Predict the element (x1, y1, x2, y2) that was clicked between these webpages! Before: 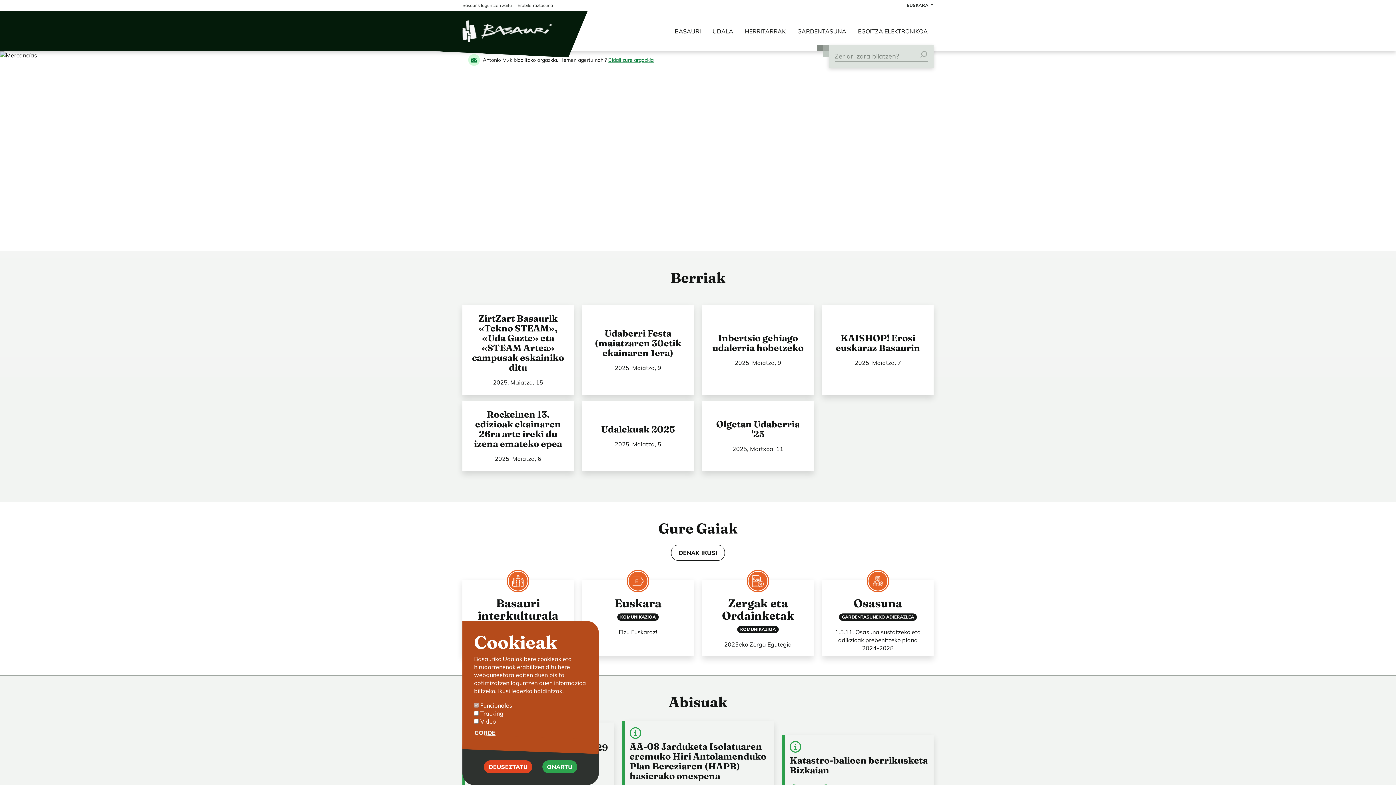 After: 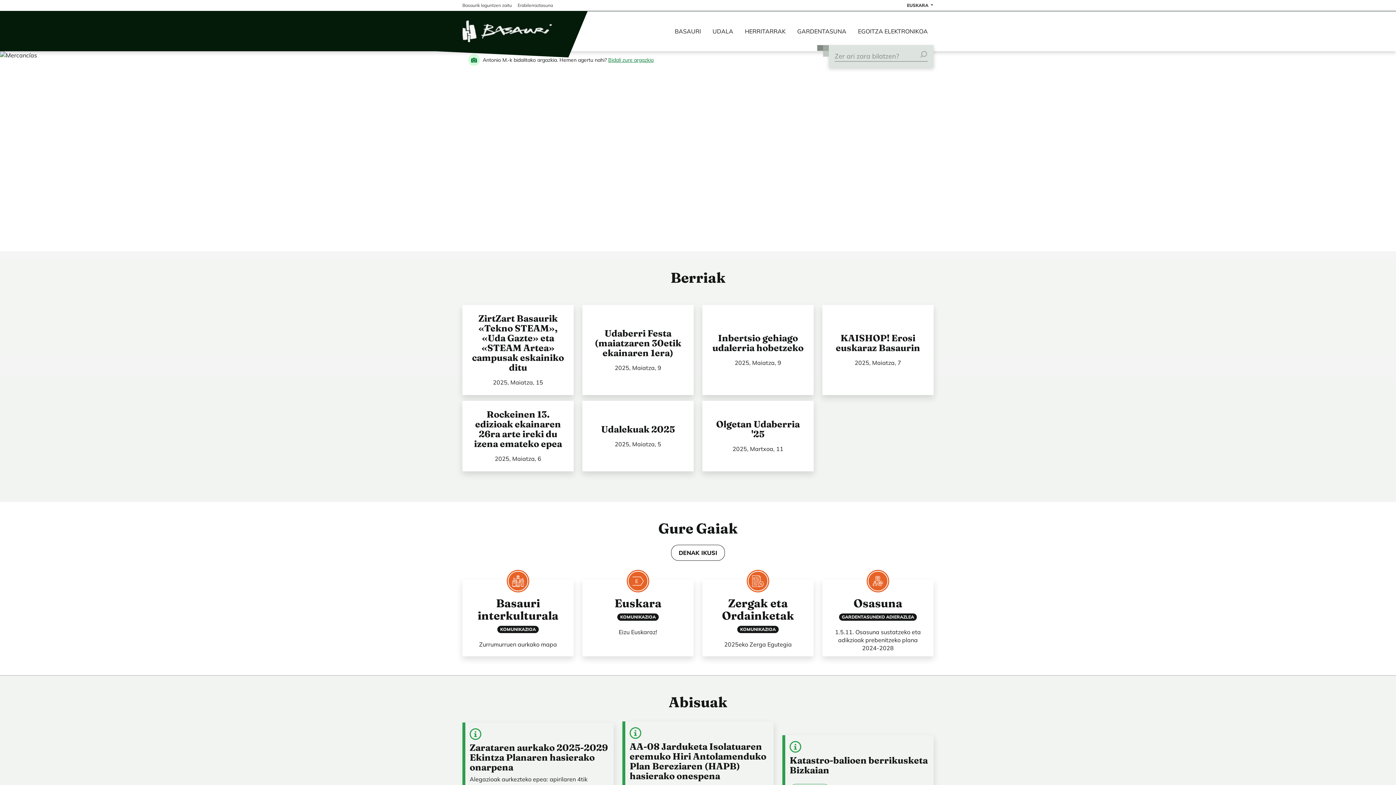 Action: label: GORDE bbox: (474, 728, 496, 737)